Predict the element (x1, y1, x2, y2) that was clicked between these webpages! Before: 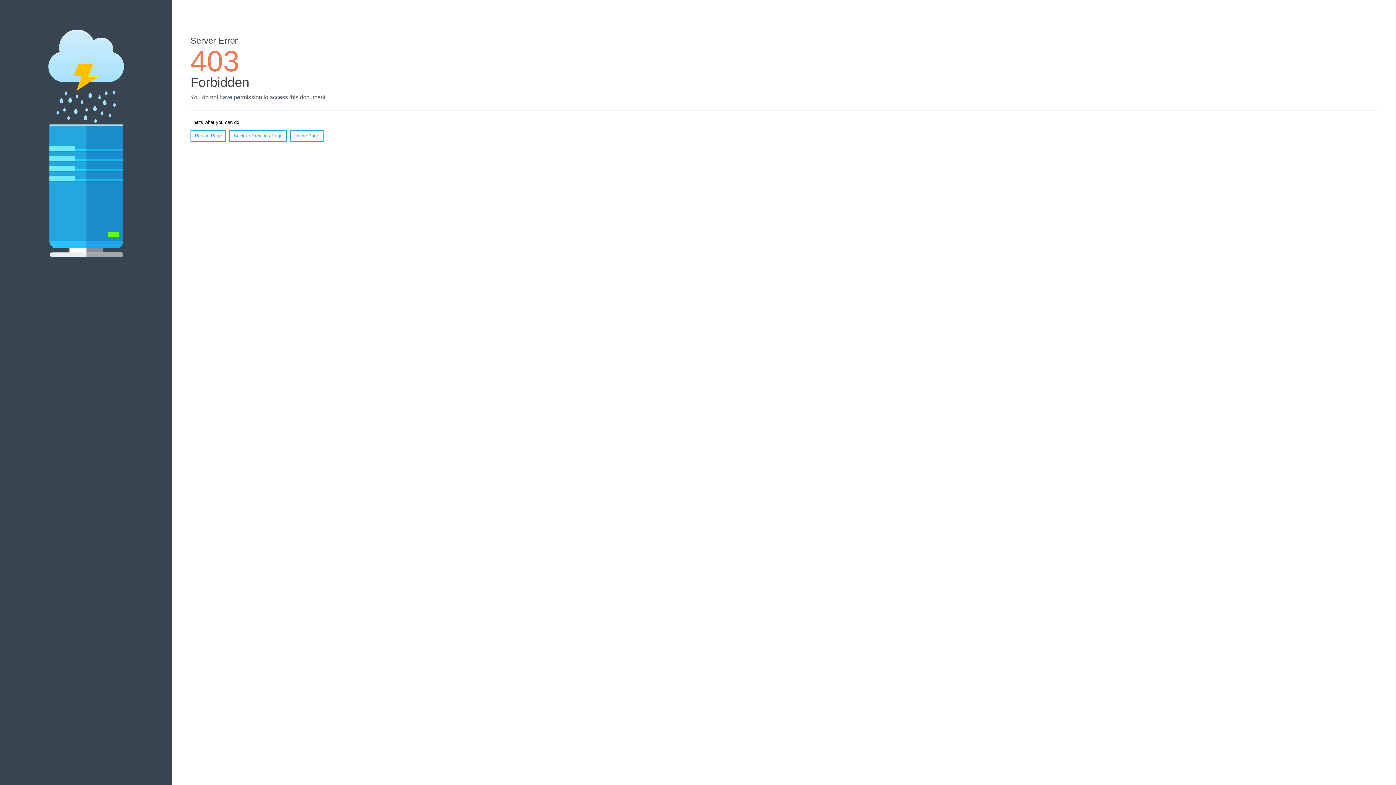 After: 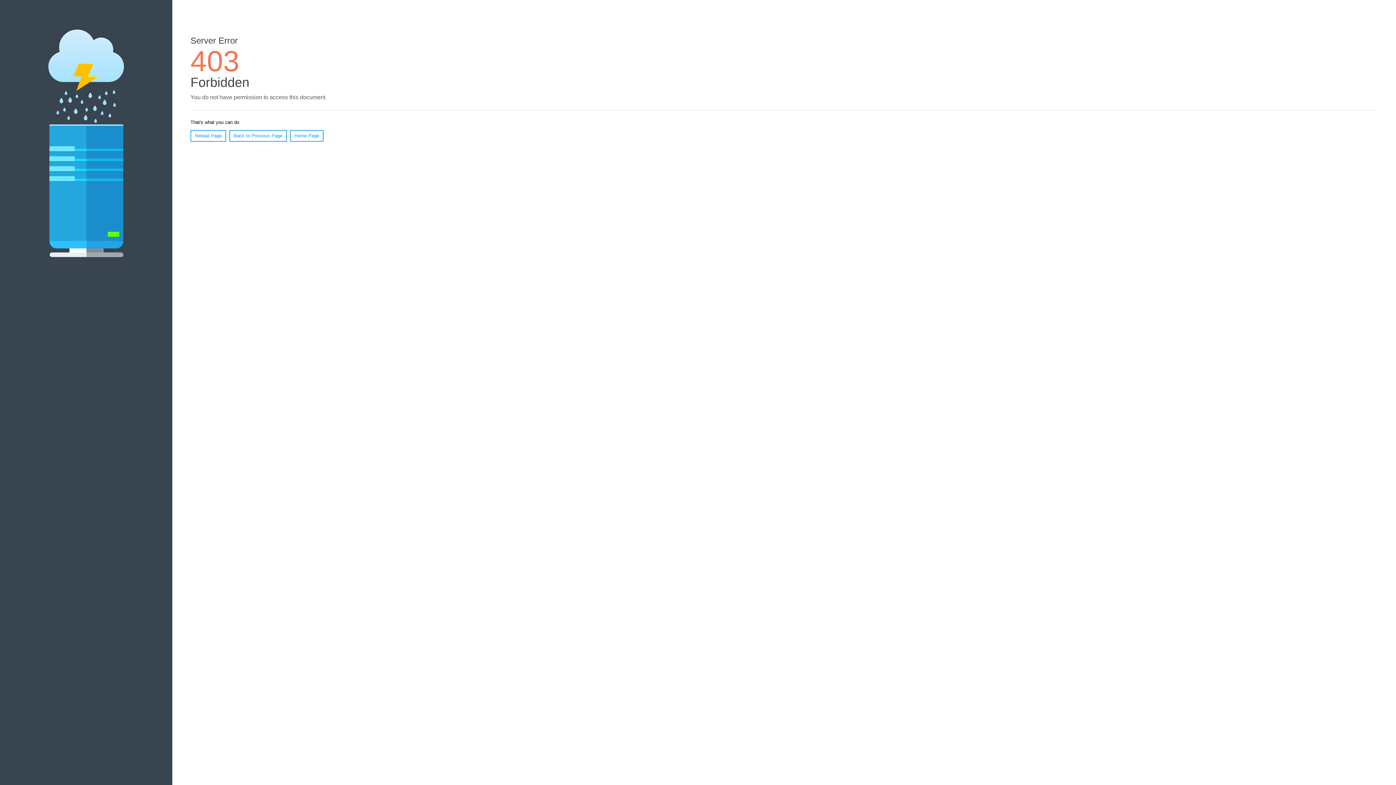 Action: label: Reload Page bbox: (190, 130, 226, 141)